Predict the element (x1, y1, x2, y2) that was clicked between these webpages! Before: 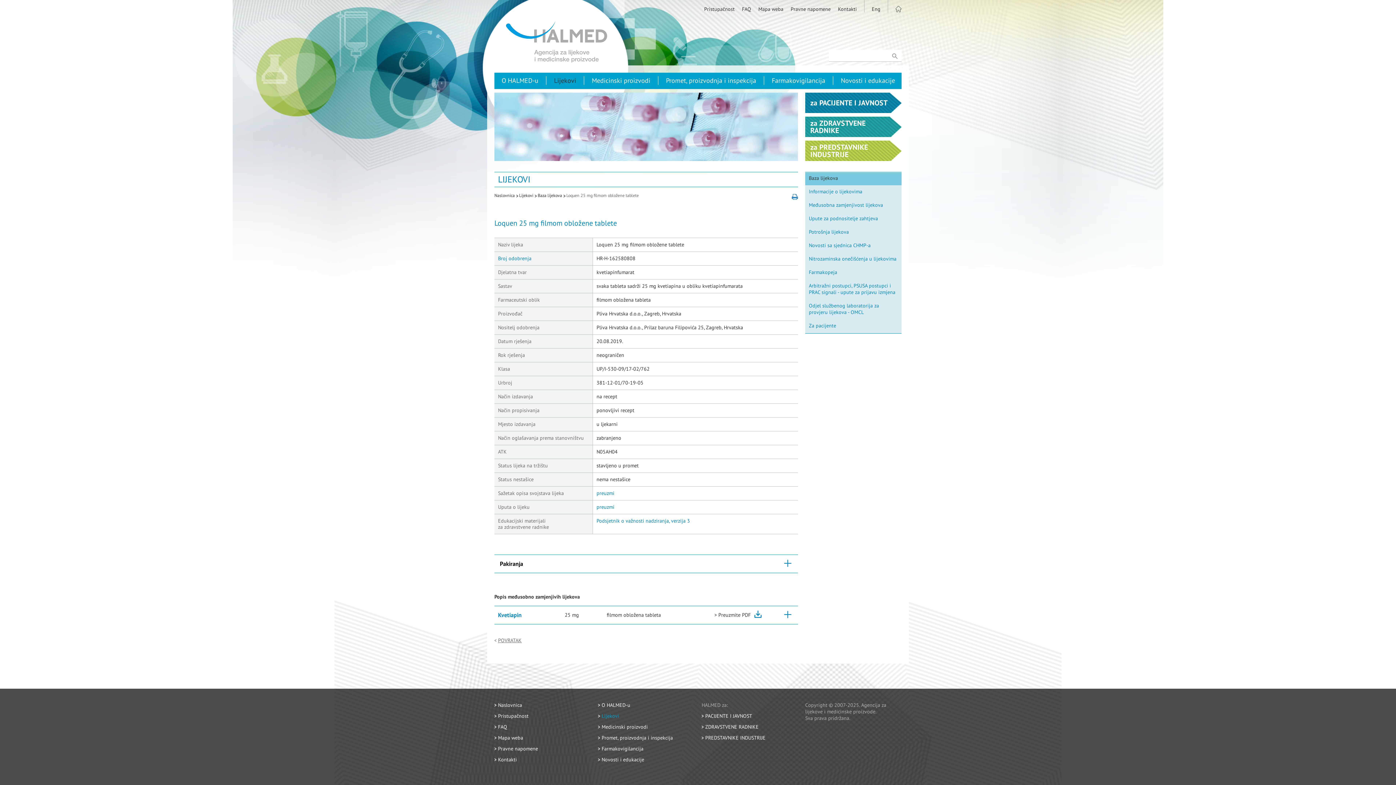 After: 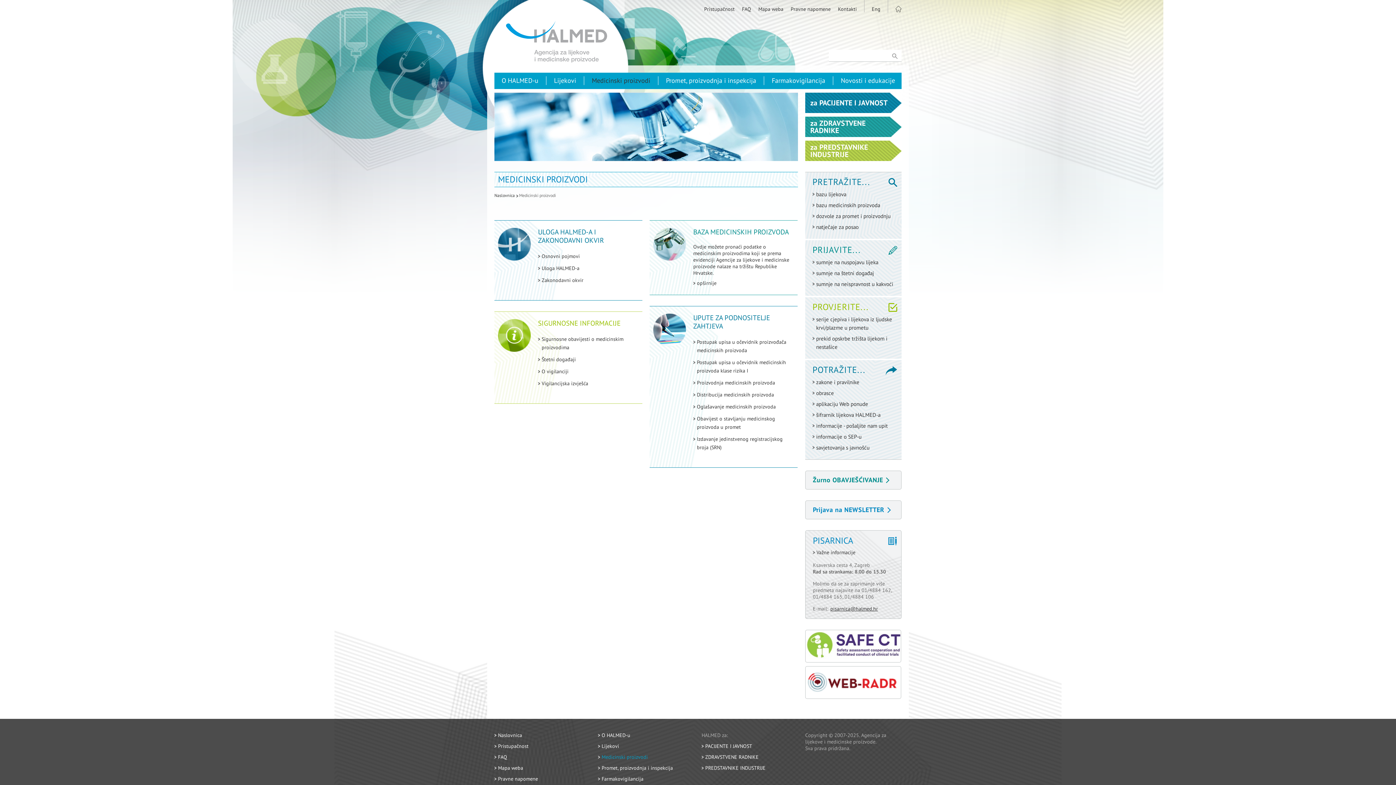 Action: label: Medicinski proizvodi bbox: (598, 724, 648, 730)